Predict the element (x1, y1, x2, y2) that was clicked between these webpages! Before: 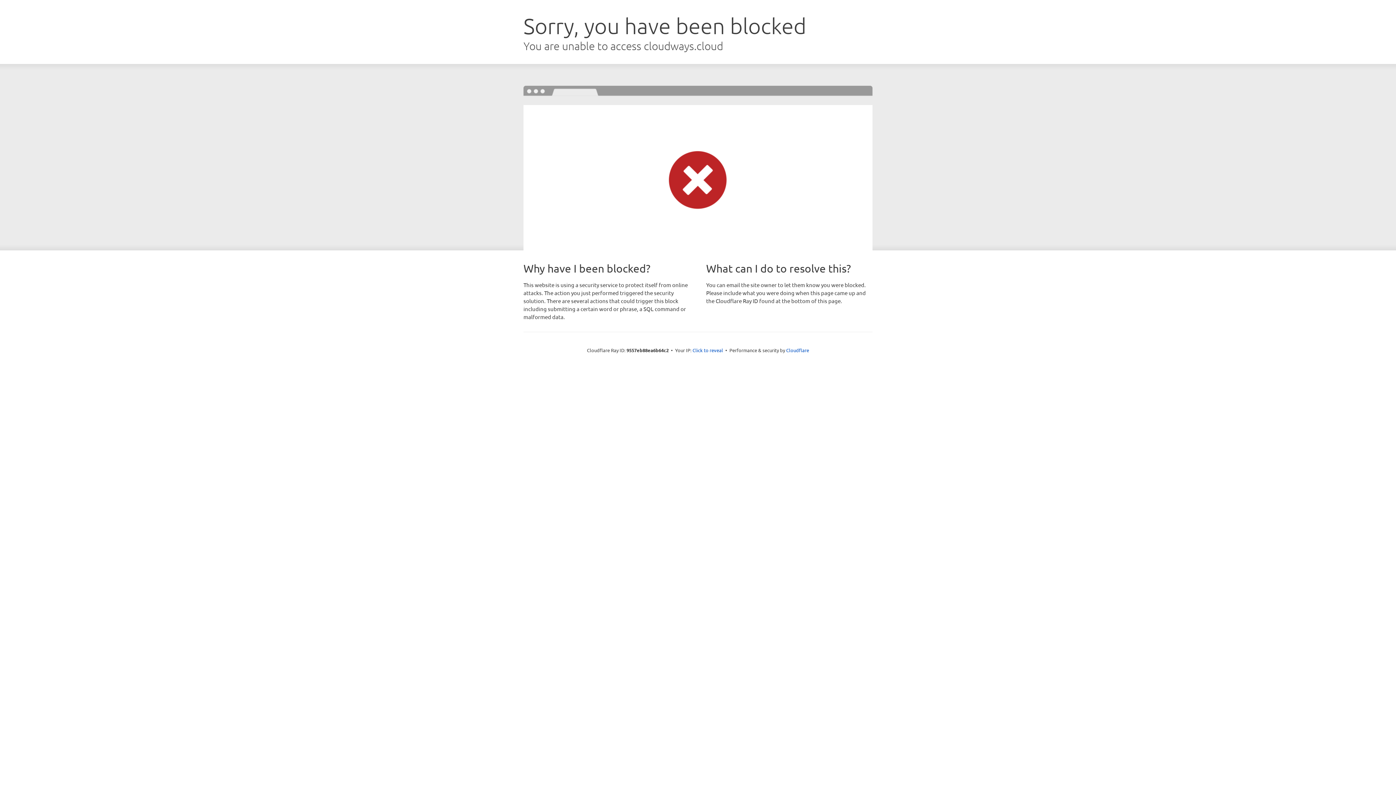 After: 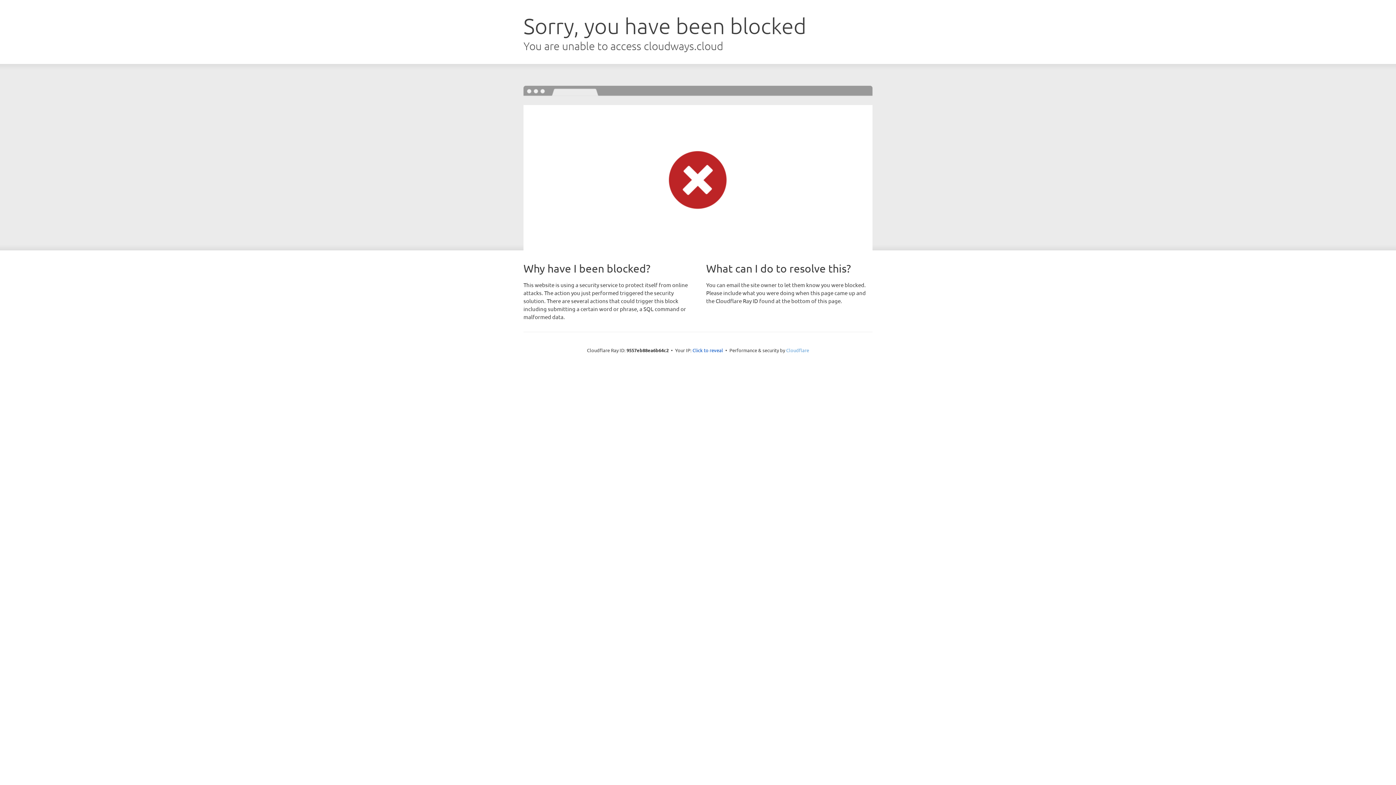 Action: bbox: (786, 347, 809, 353) label: Cloudflare